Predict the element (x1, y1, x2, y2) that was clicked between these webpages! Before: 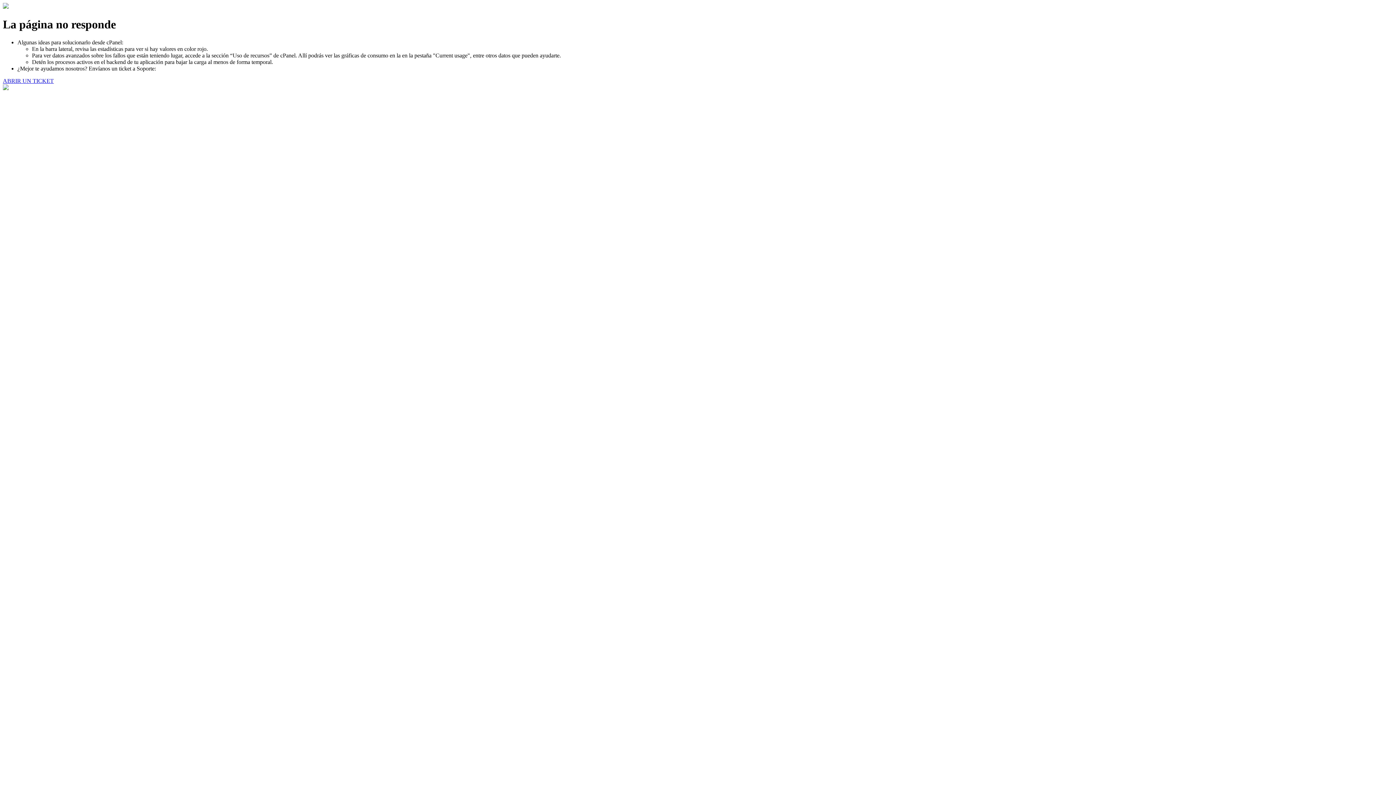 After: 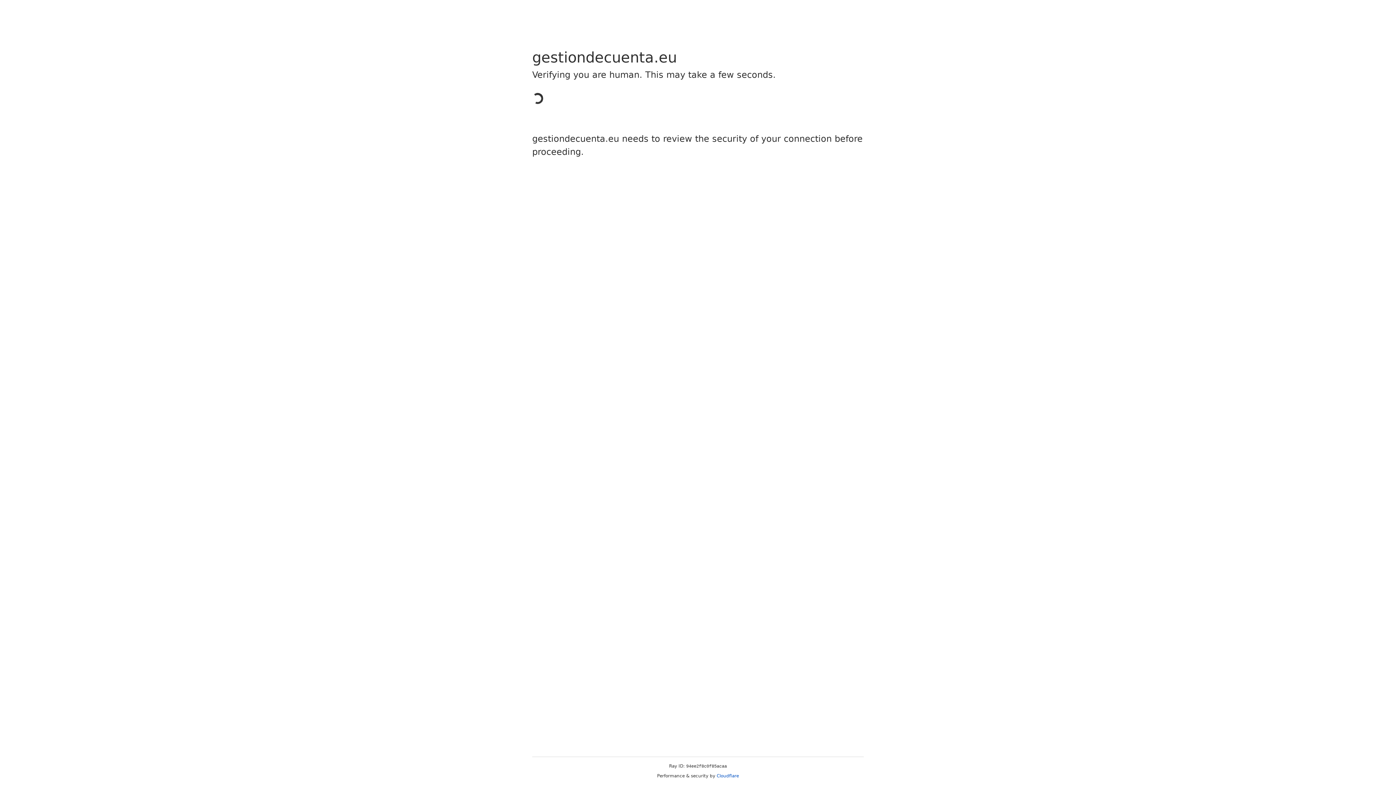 Action: label: ABRIR UN TICKET bbox: (2, 77, 53, 83)